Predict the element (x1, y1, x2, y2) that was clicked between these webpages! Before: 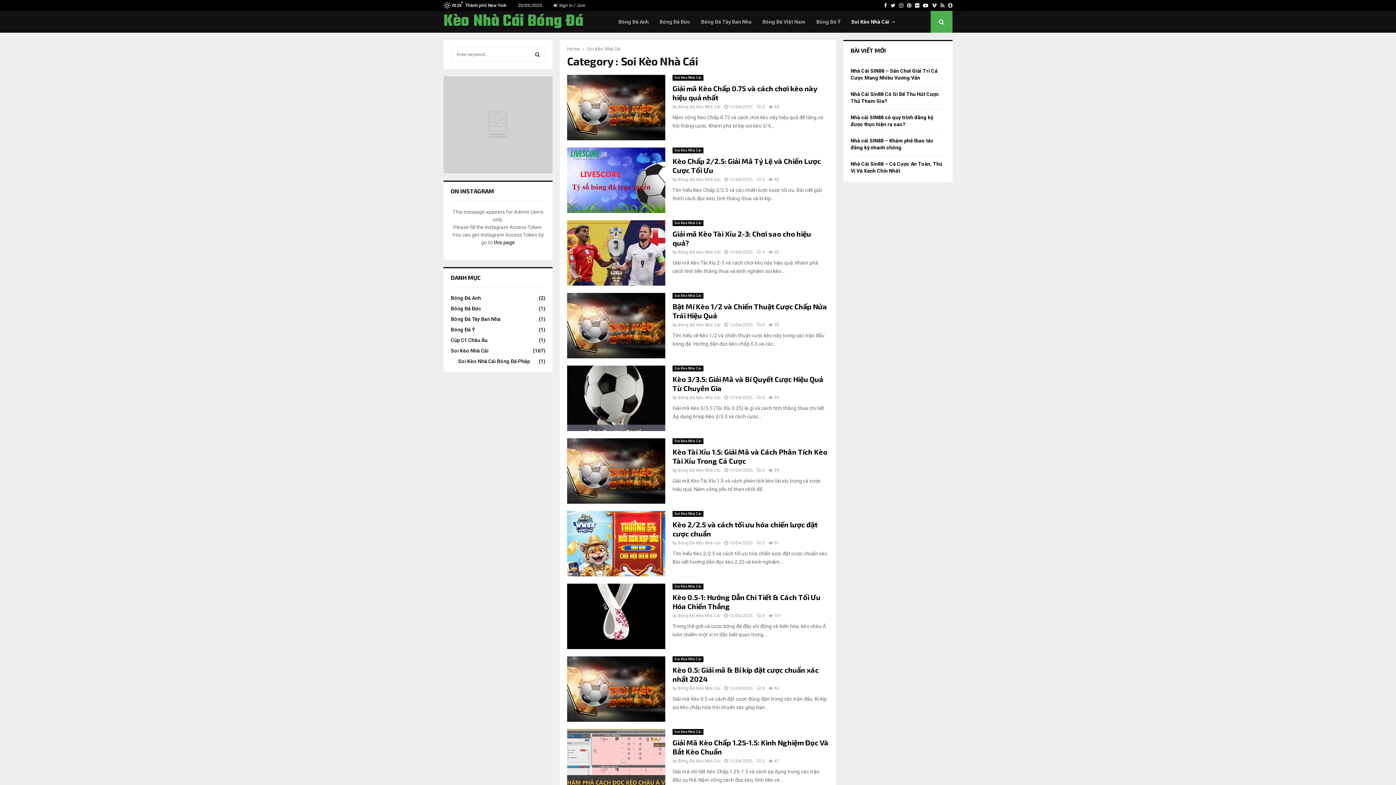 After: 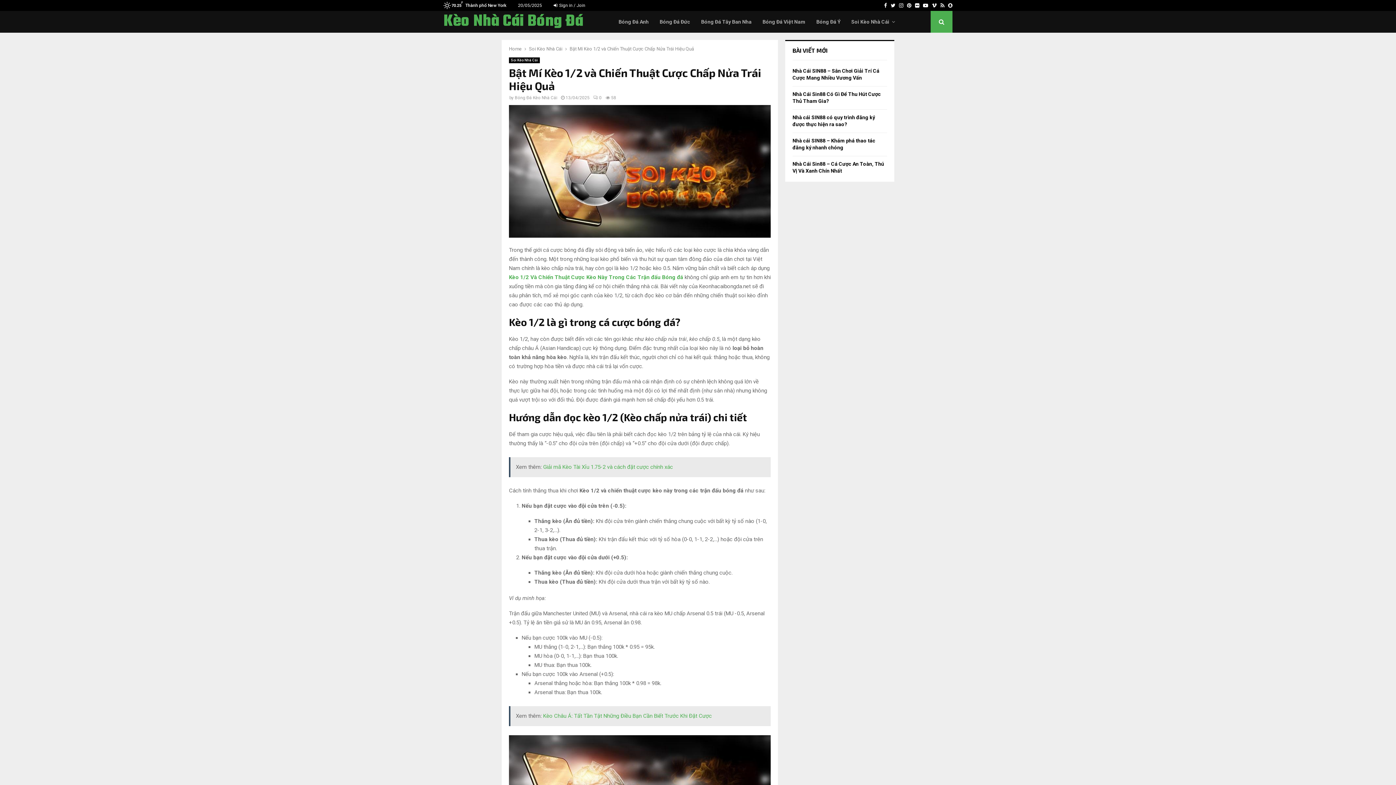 Action: bbox: (567, 293, 665, 358)